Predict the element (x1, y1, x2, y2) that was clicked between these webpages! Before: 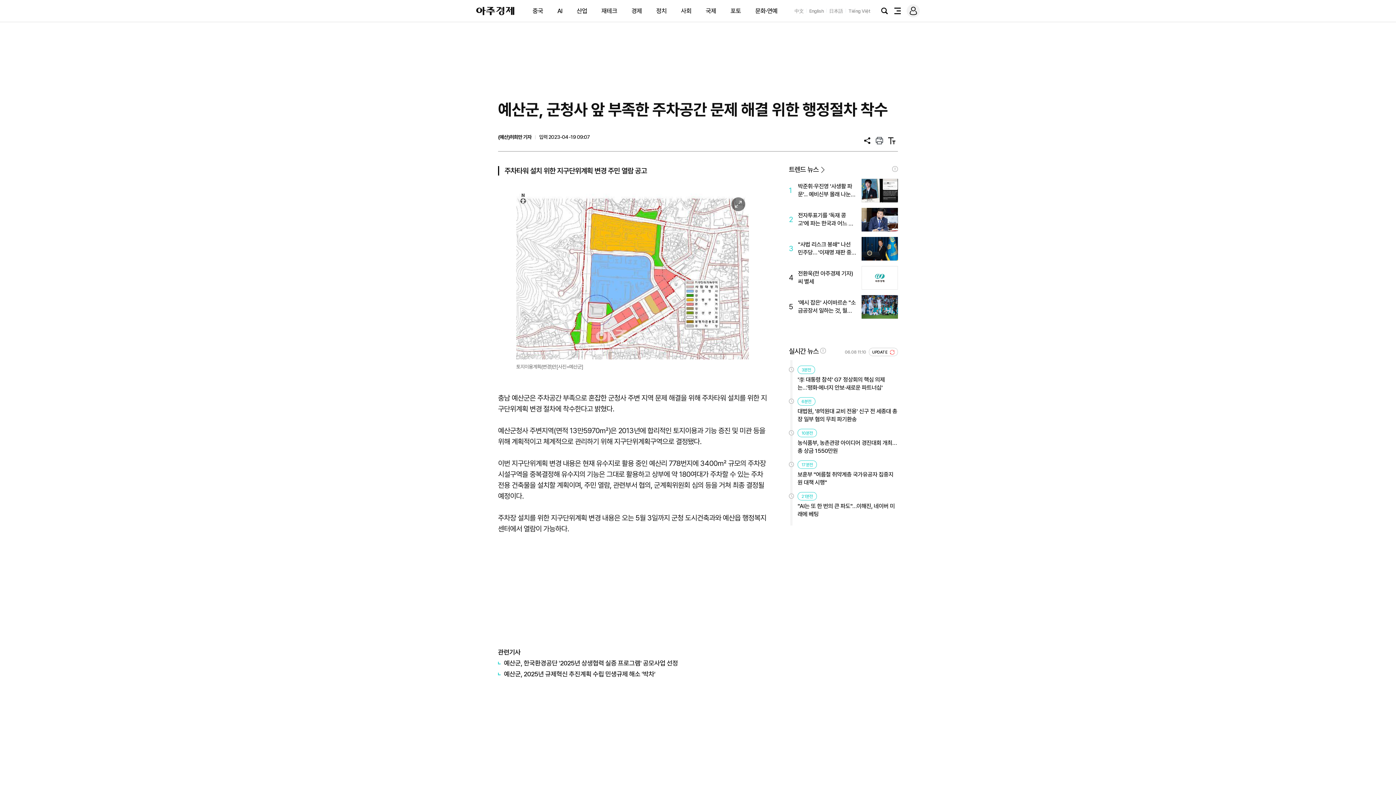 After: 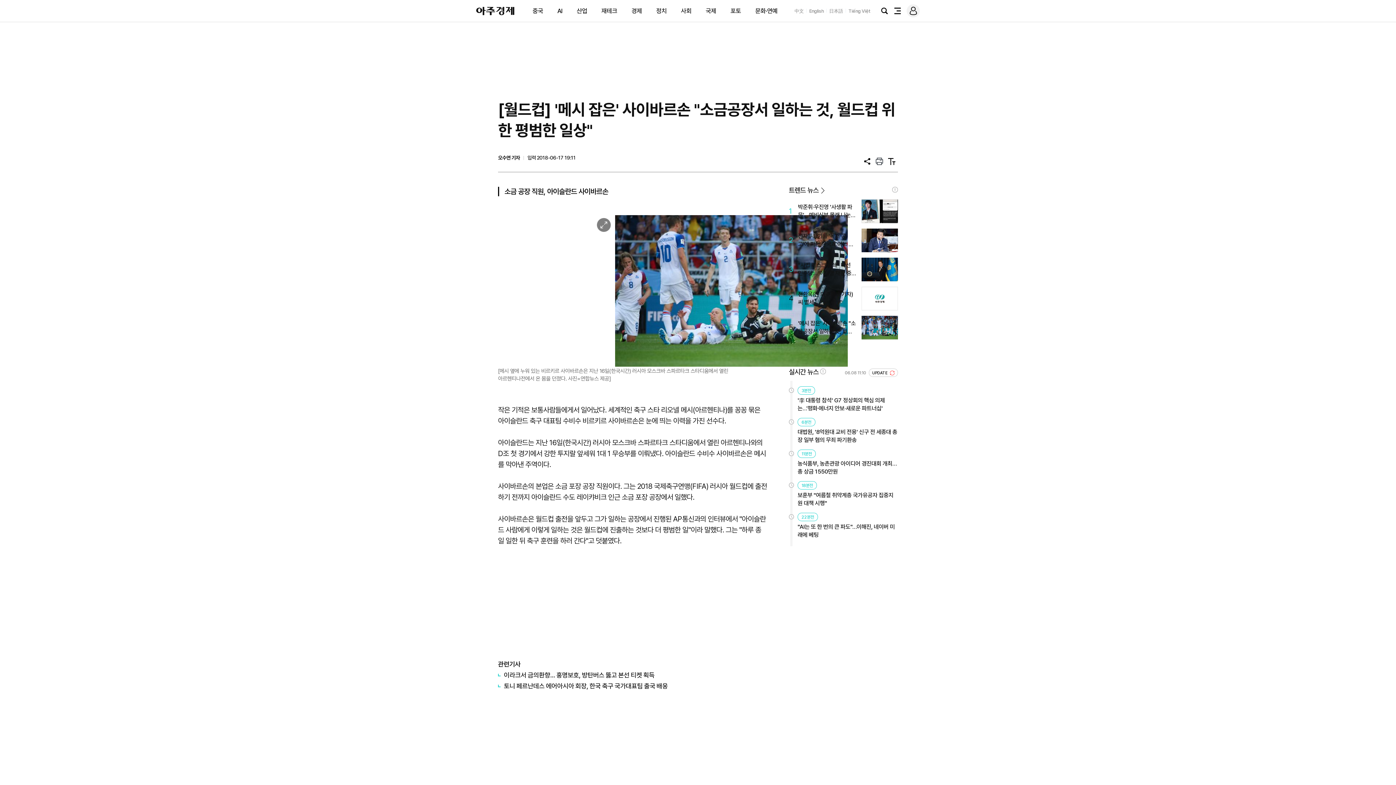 Action: bbox: (789, 295, 898, 318) label: 5
'메시 잡은' 사이바르손 "소금공장서 일하는 것, 월드컵 위한 평범한 일상"